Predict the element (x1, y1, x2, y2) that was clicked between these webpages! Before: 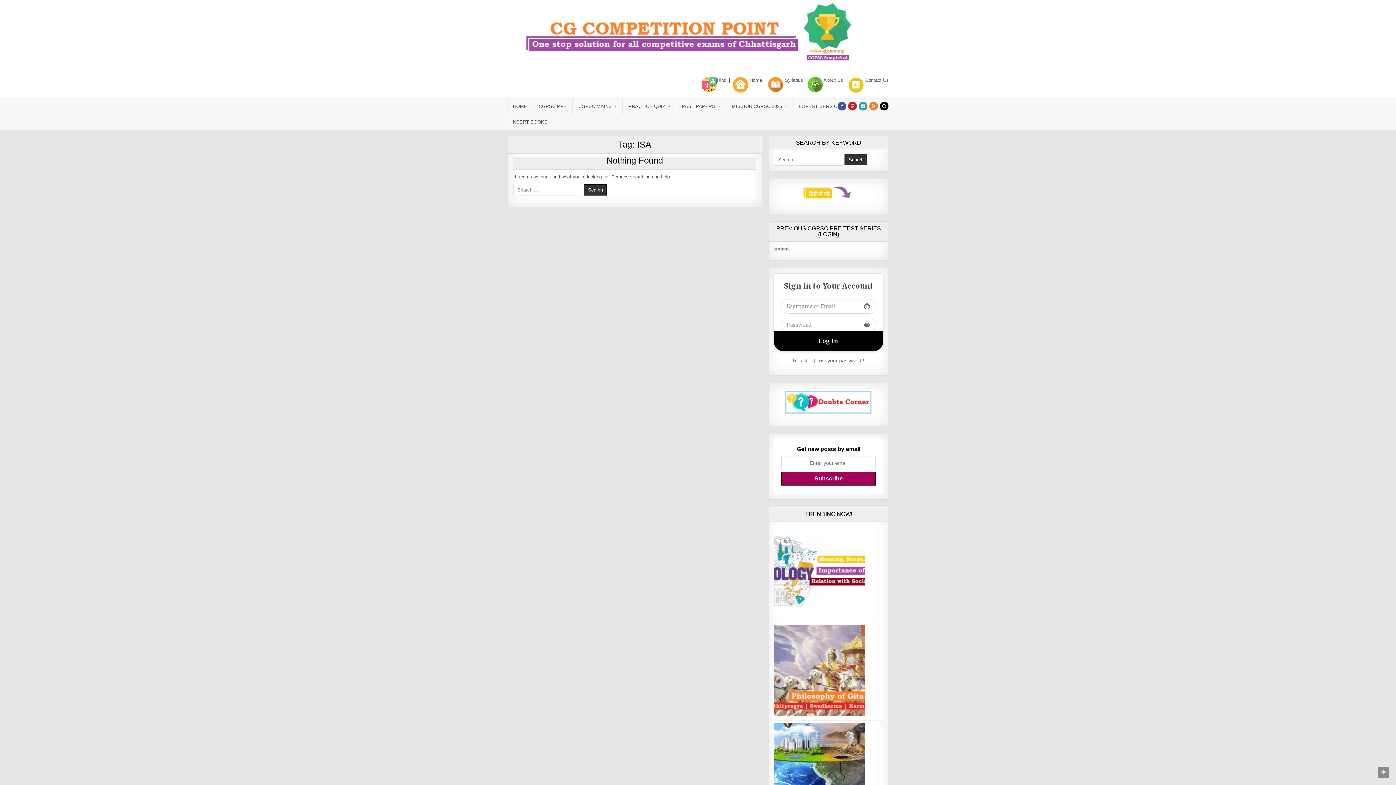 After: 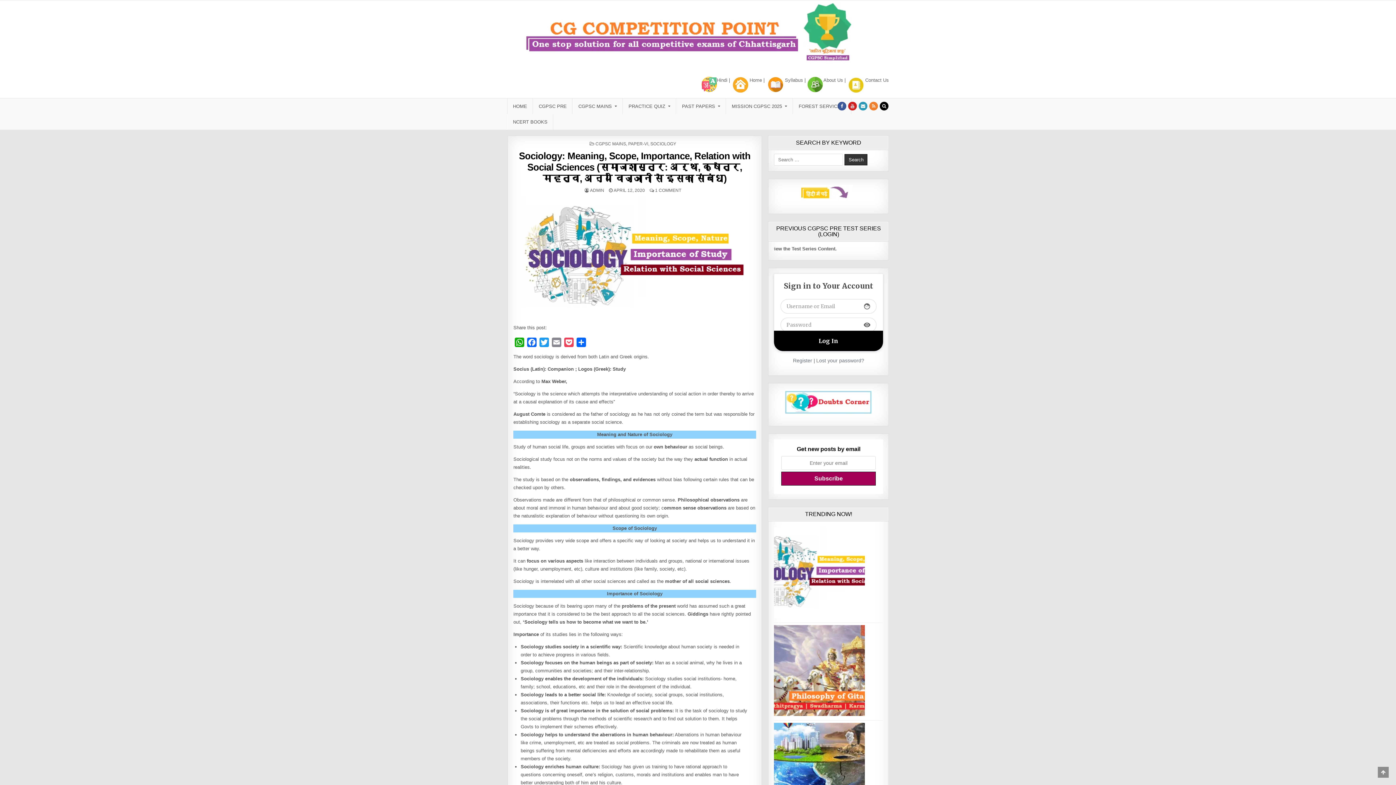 Action: bbox: (774, 614, 865, 619)